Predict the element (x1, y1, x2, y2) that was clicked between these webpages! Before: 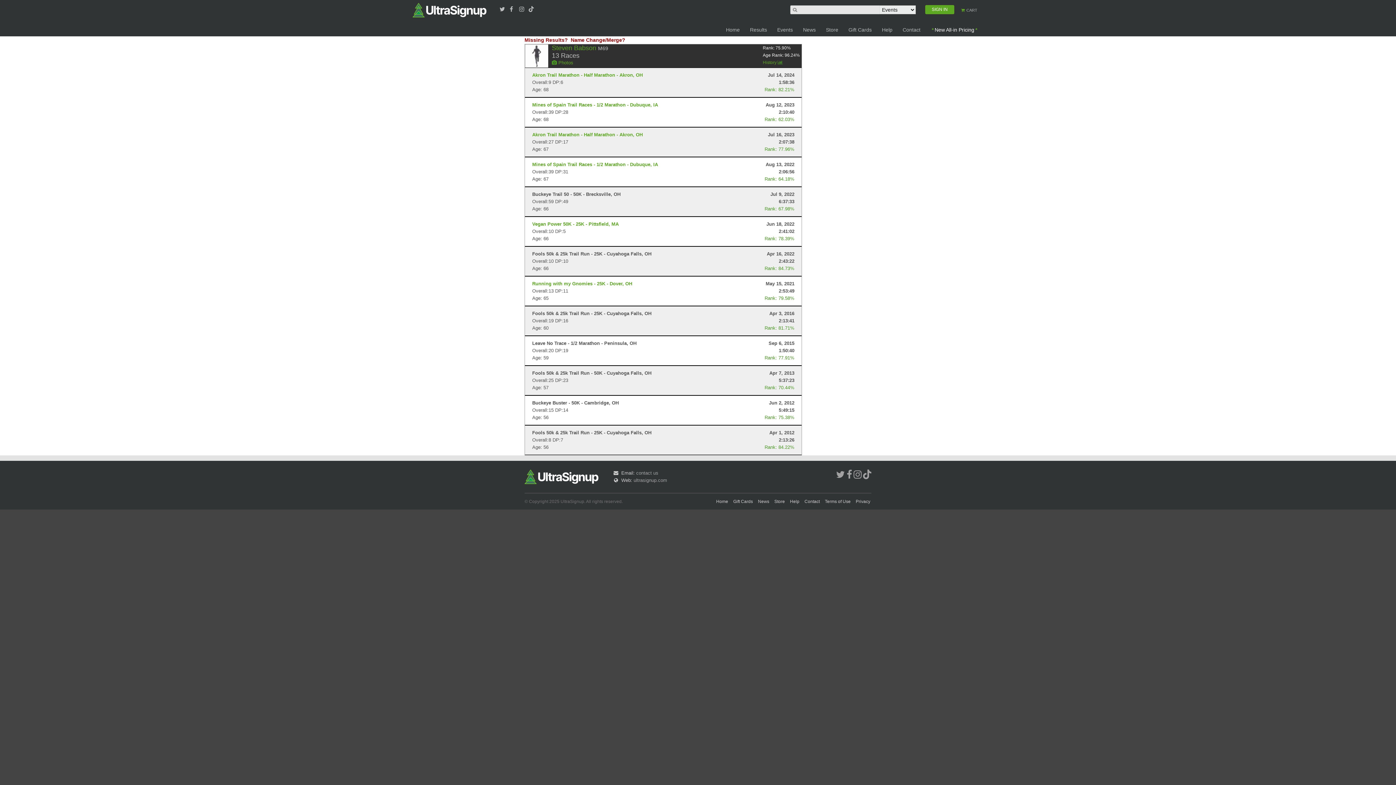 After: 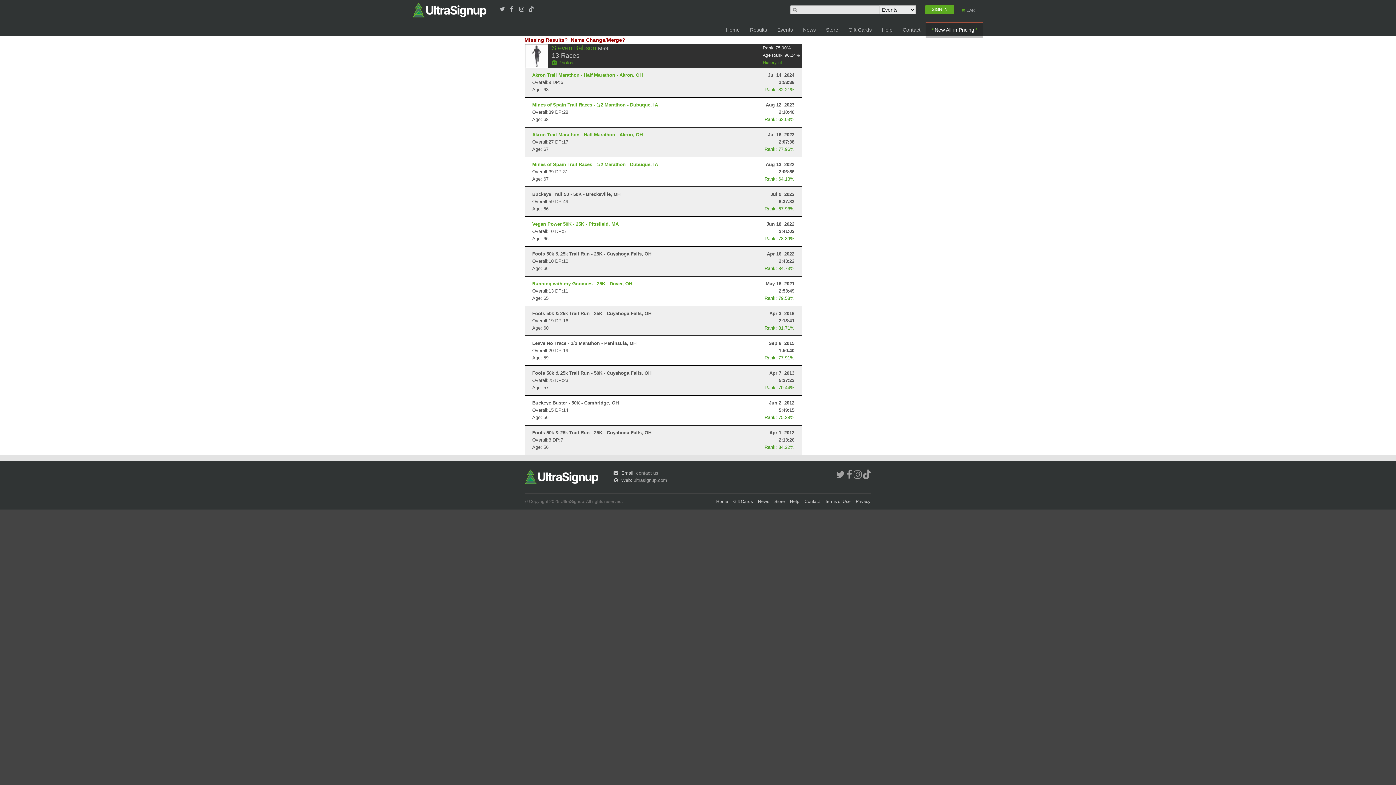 Action: label: New All-in Pricing bbox: (925, 21, 983, 37)